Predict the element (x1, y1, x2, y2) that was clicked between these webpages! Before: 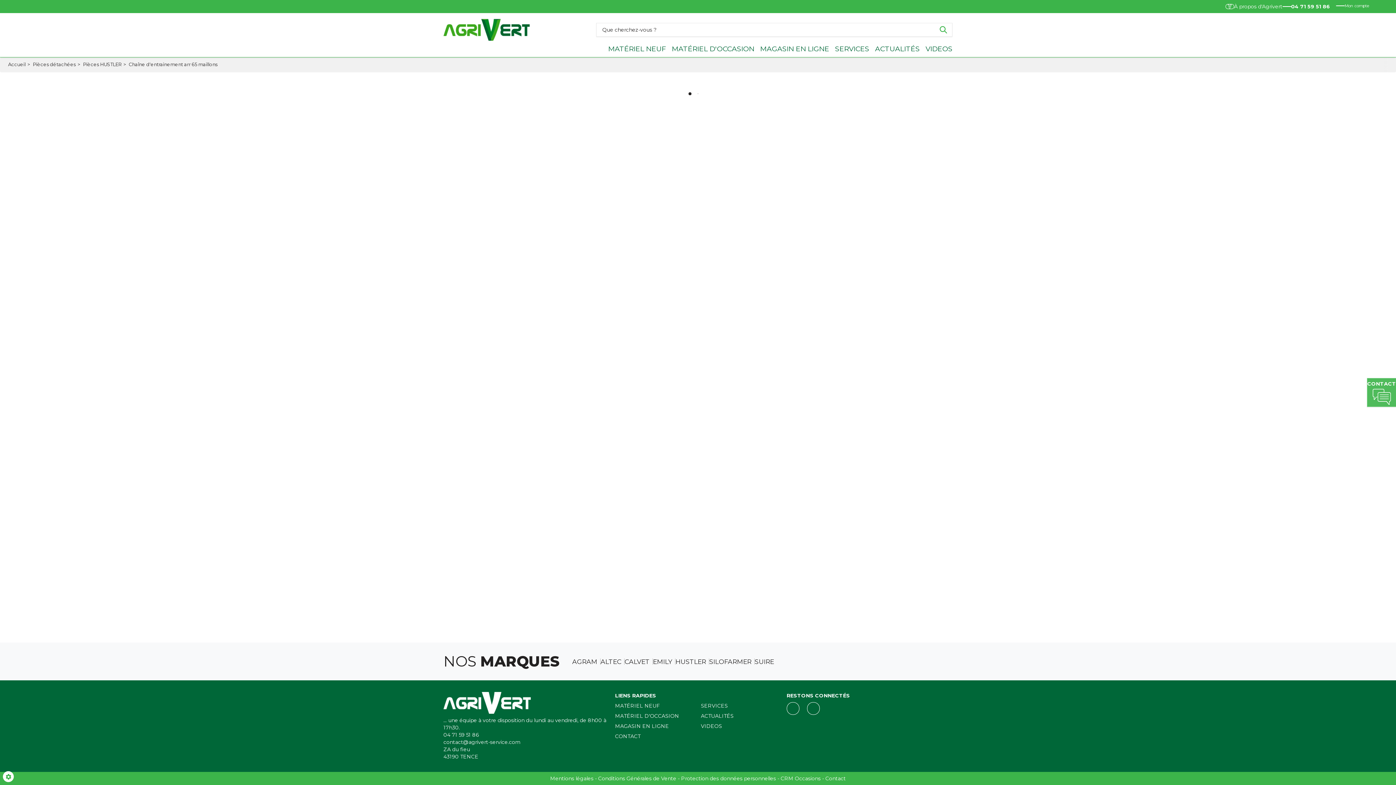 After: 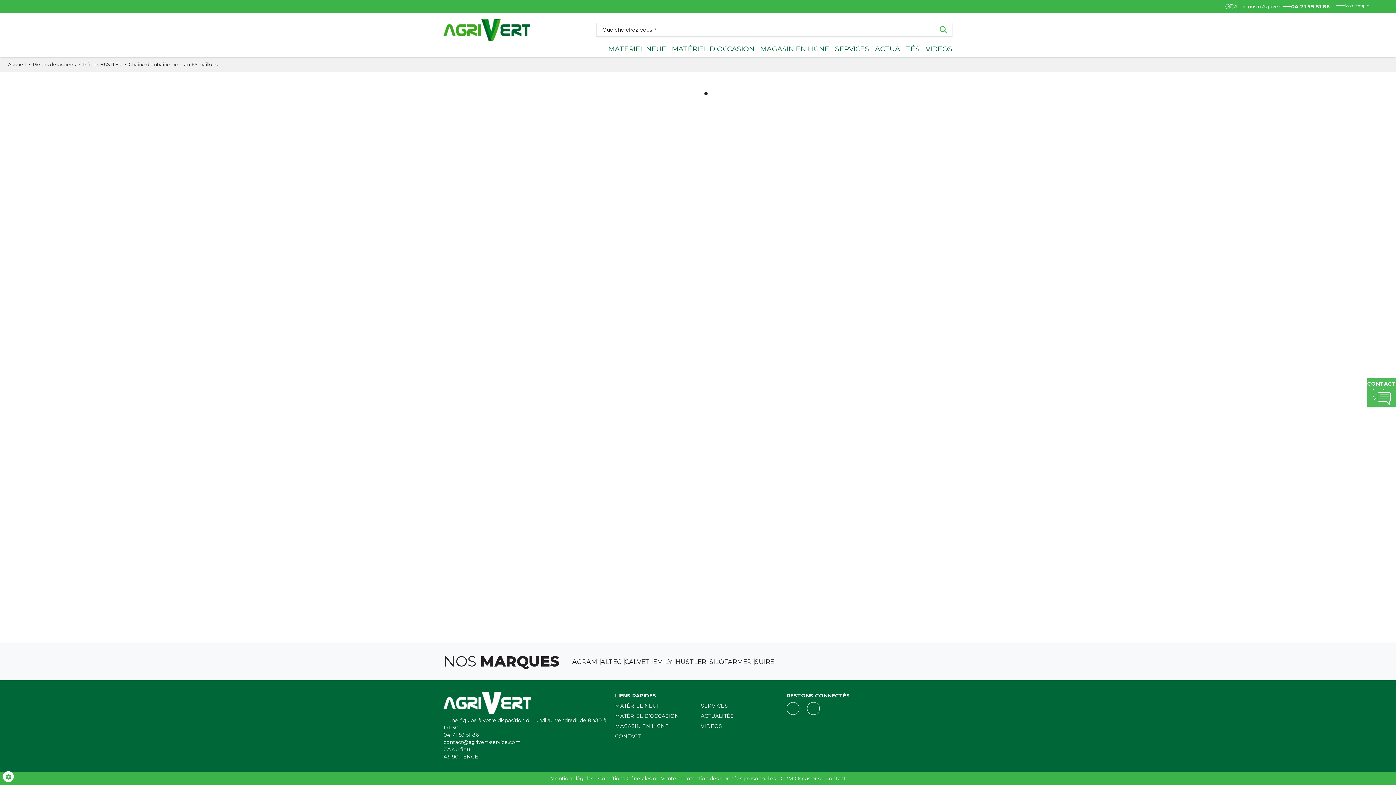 Action: label: AJOUTER AU PANIER bbox: (757, 236, 830, 250)